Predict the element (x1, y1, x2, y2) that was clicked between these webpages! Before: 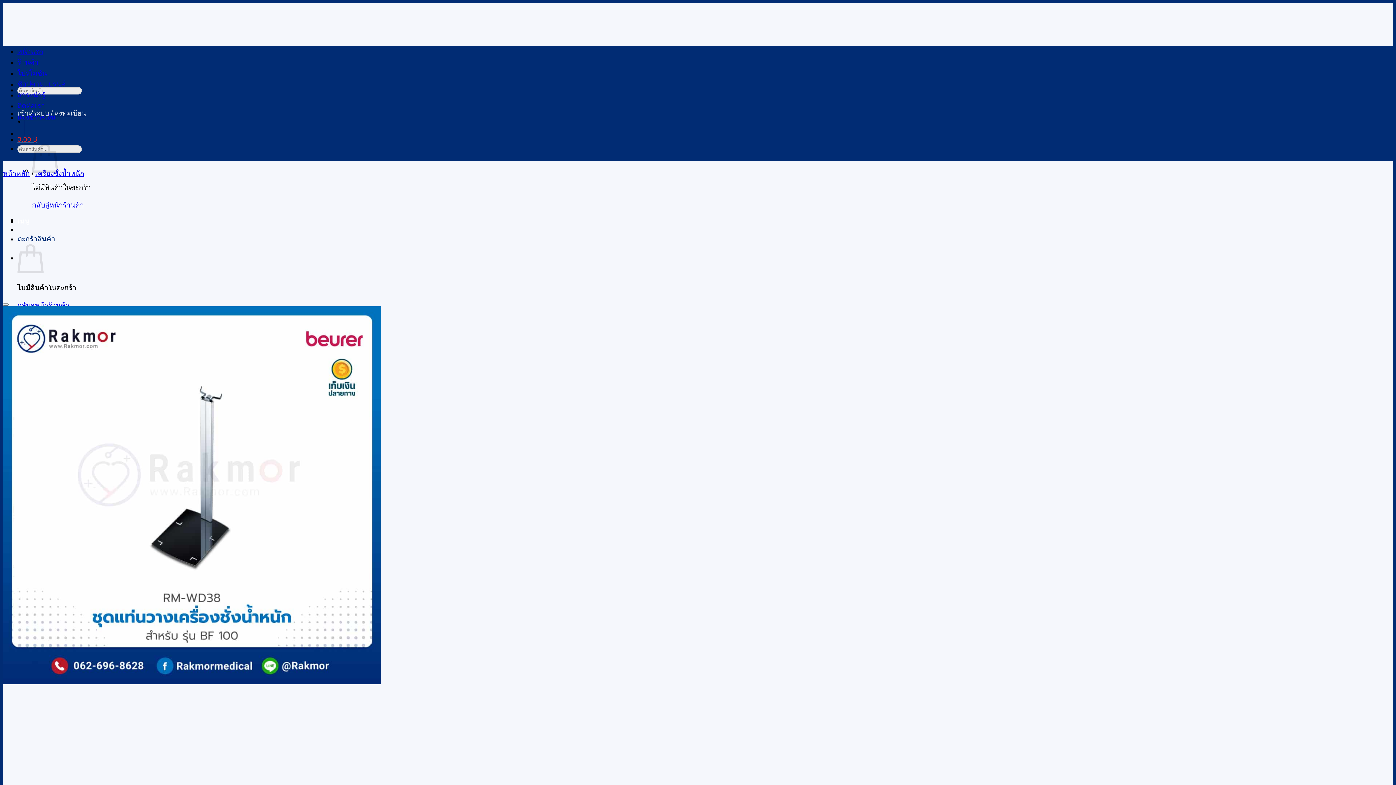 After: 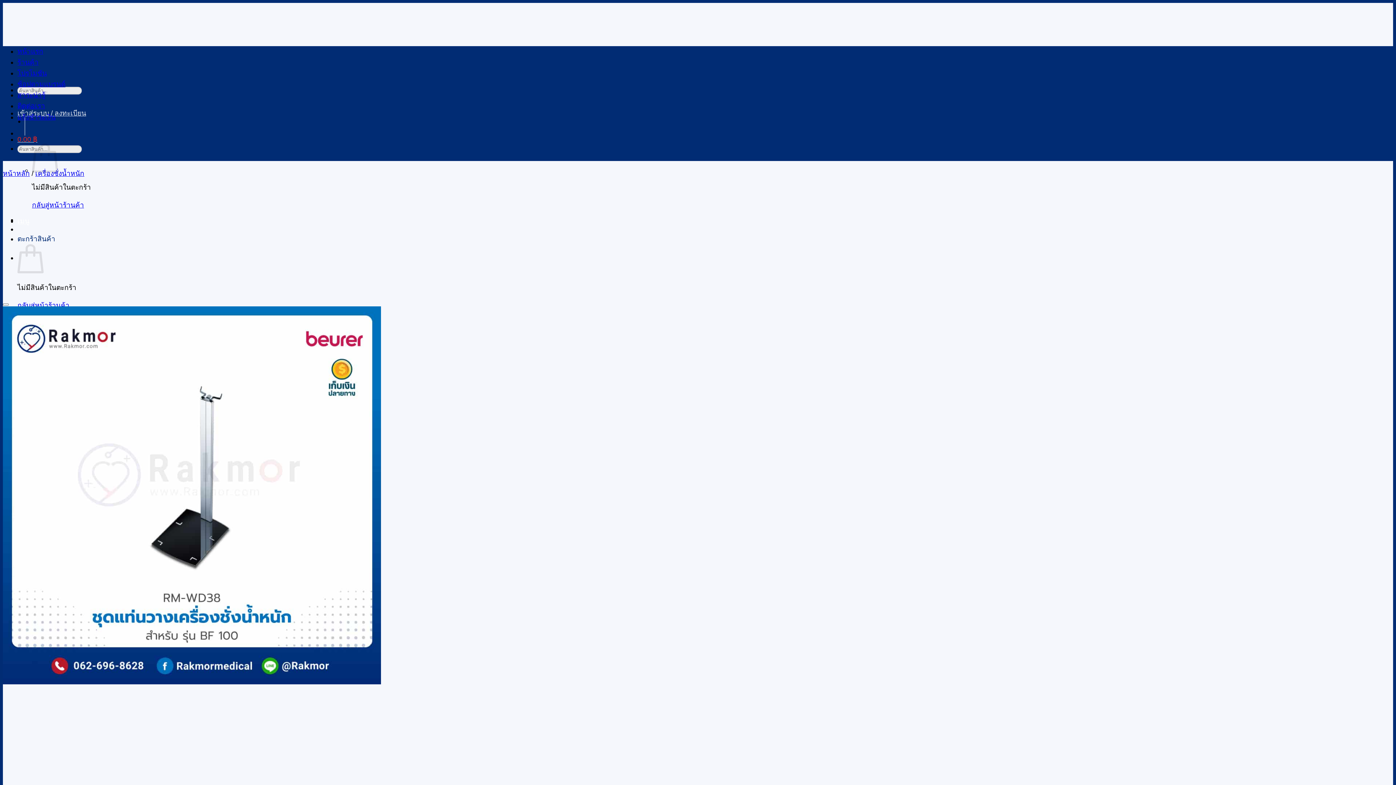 Action: label: 0.00 ฿ bbox: (17, 135, 37, 143)